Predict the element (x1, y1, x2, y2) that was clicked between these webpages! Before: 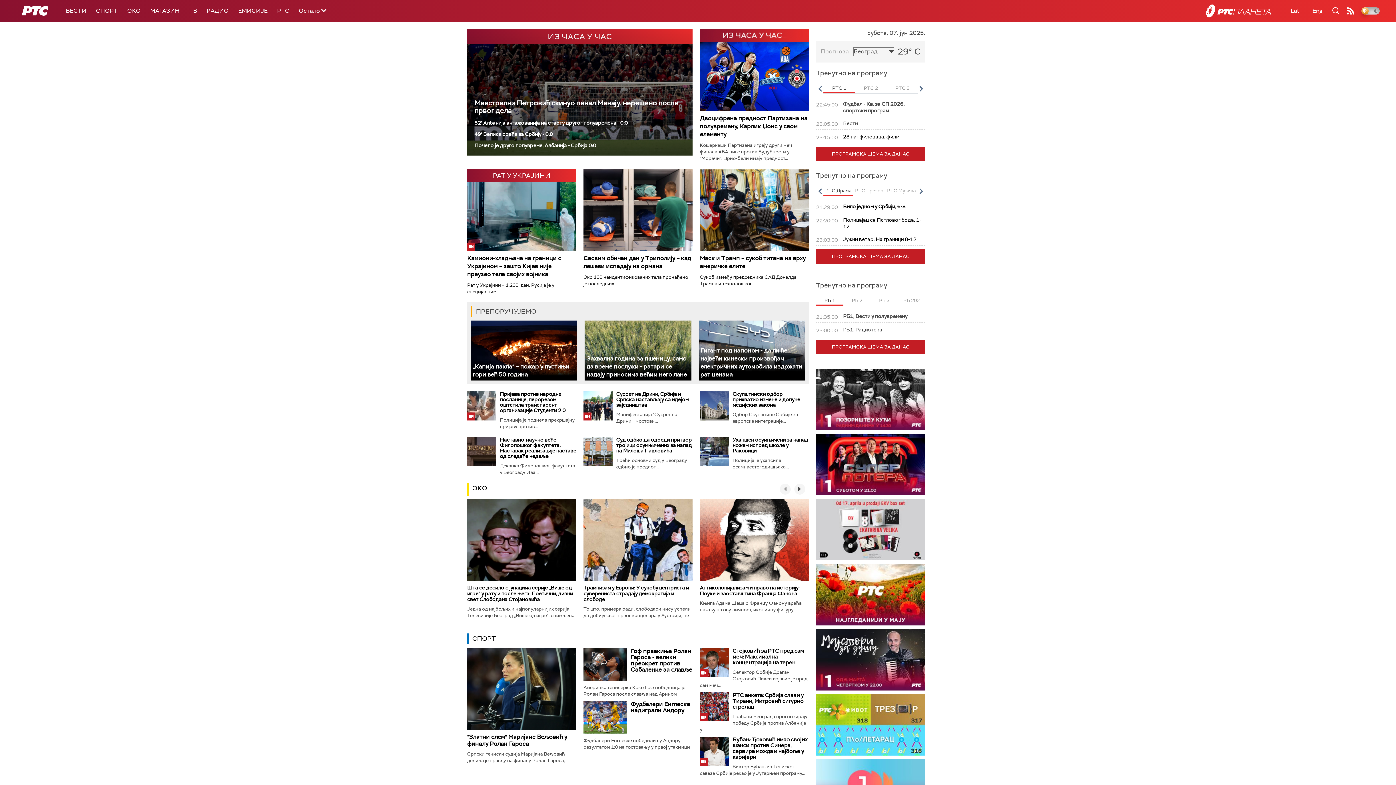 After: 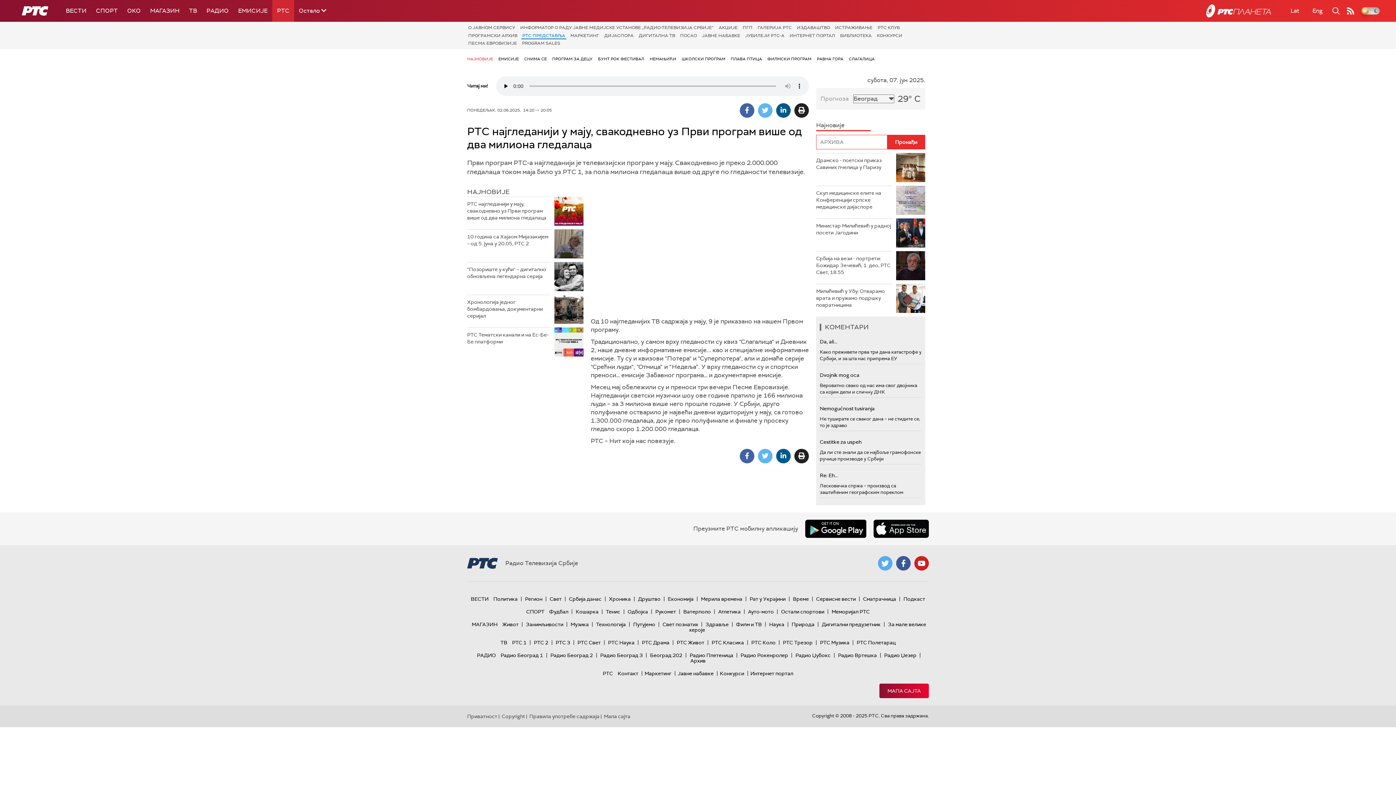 Action: bbox: (816, 564, 925, 625)